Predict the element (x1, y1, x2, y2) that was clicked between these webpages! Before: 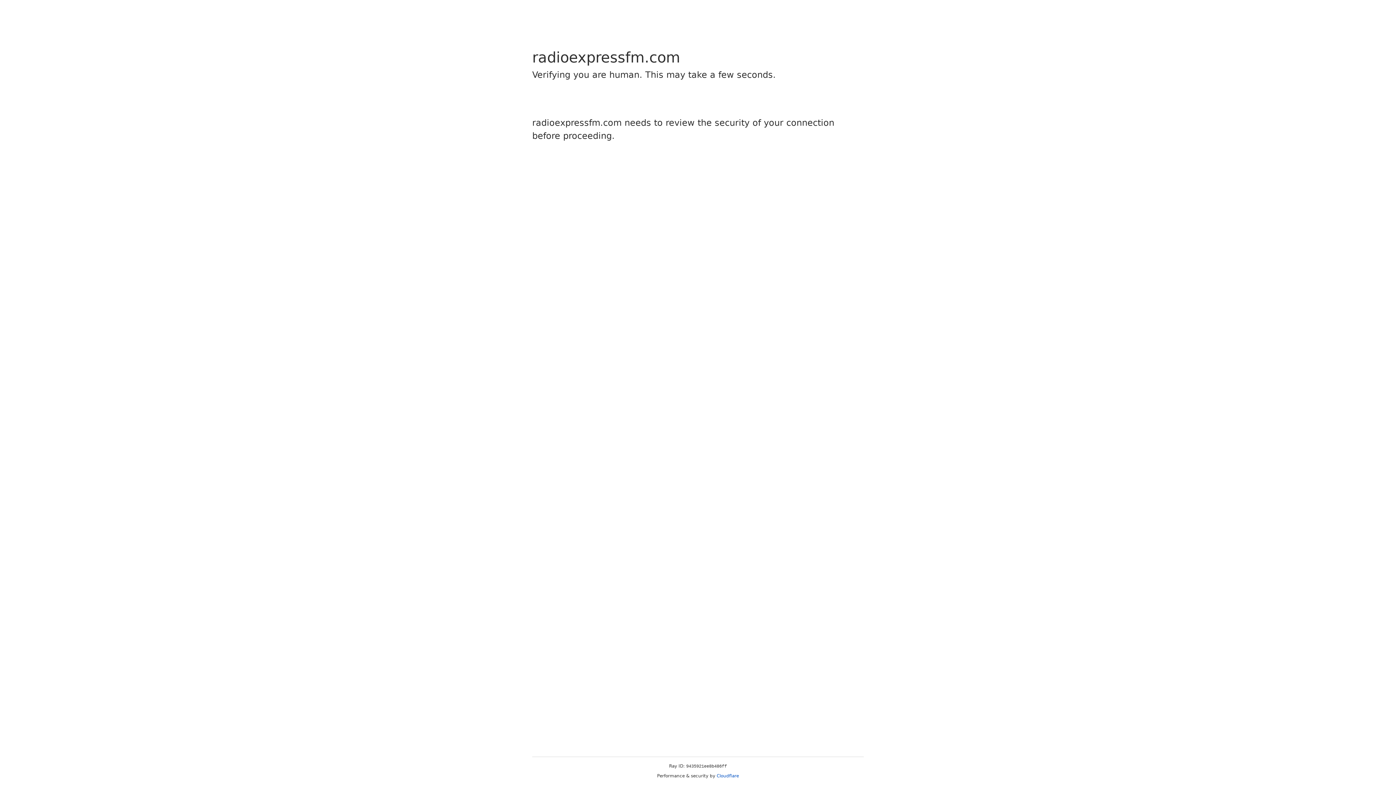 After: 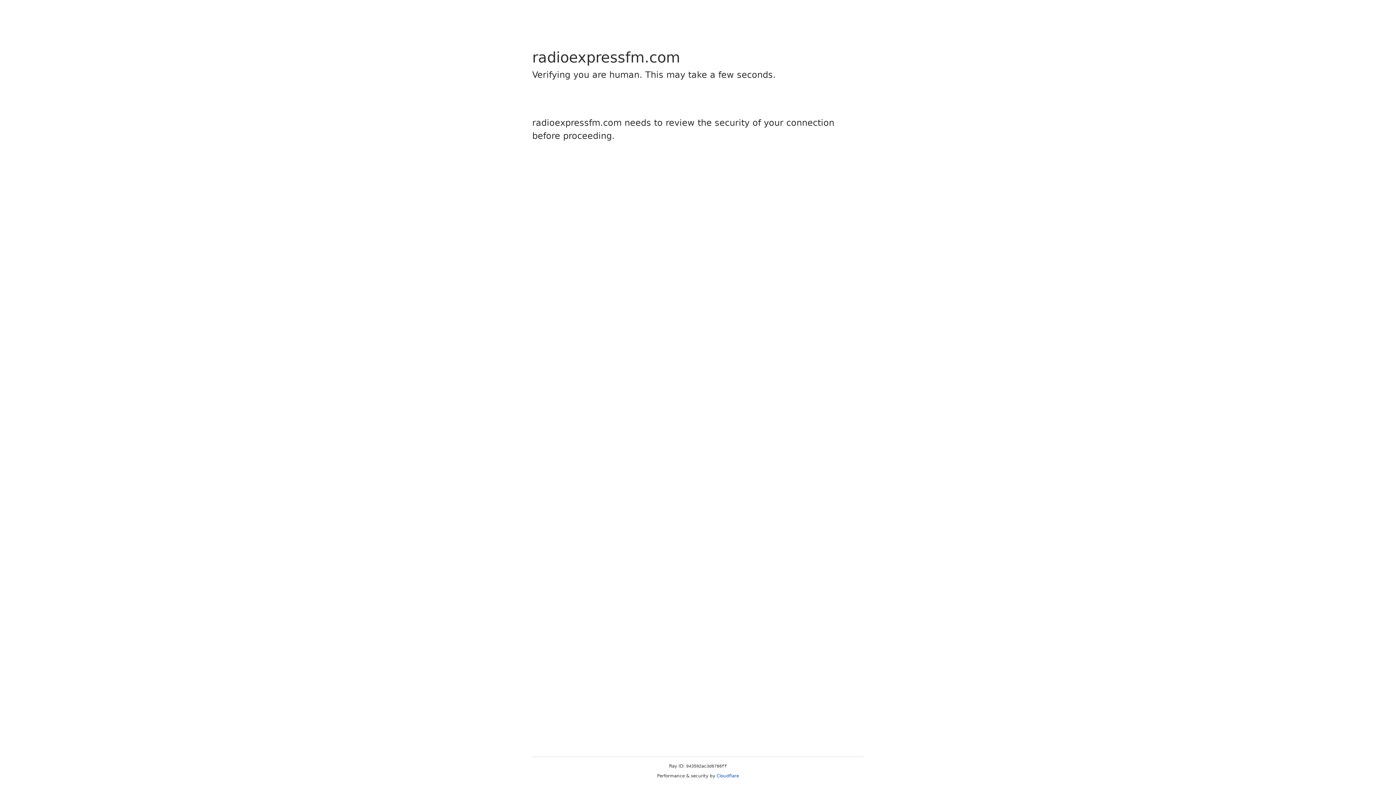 Action: label: Cloudflare bbox: (716, 773, 739, 778)